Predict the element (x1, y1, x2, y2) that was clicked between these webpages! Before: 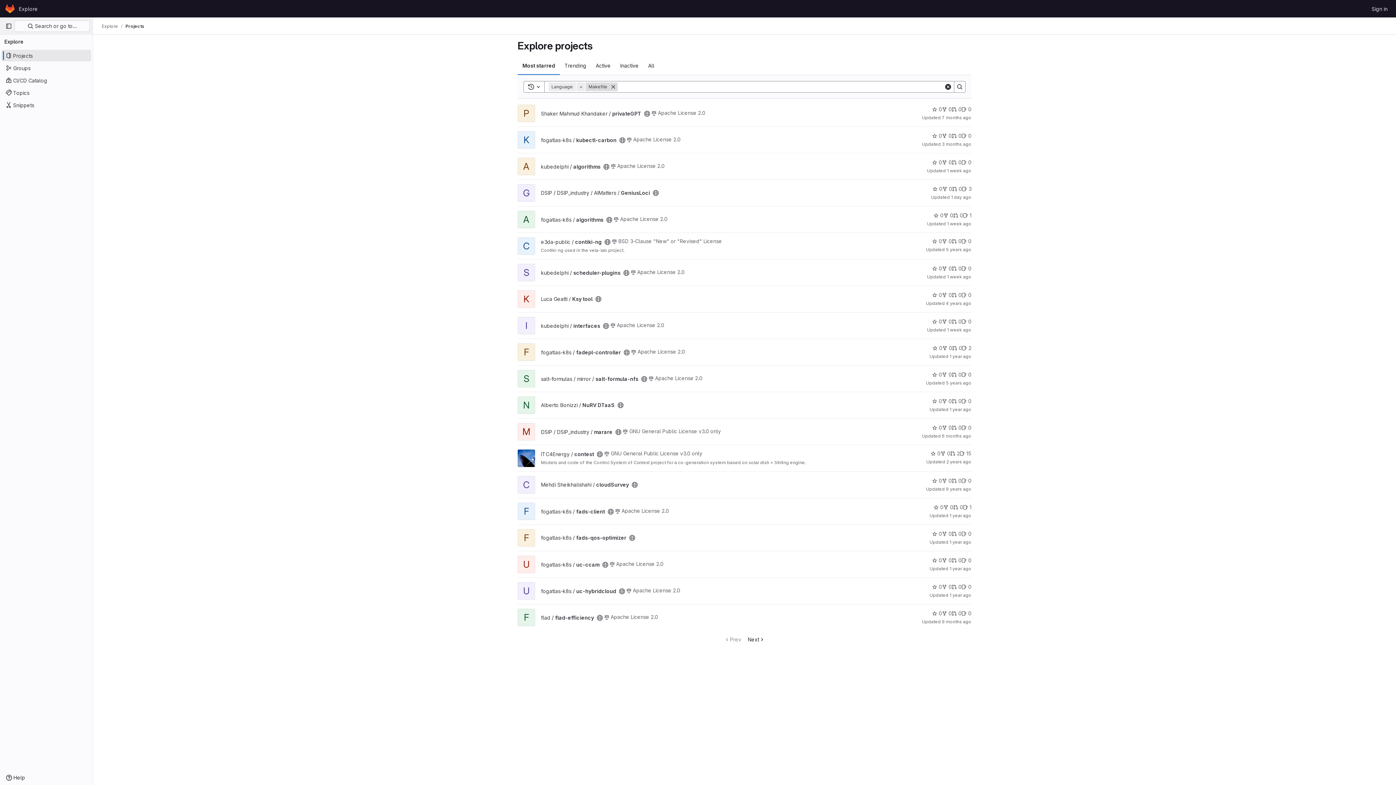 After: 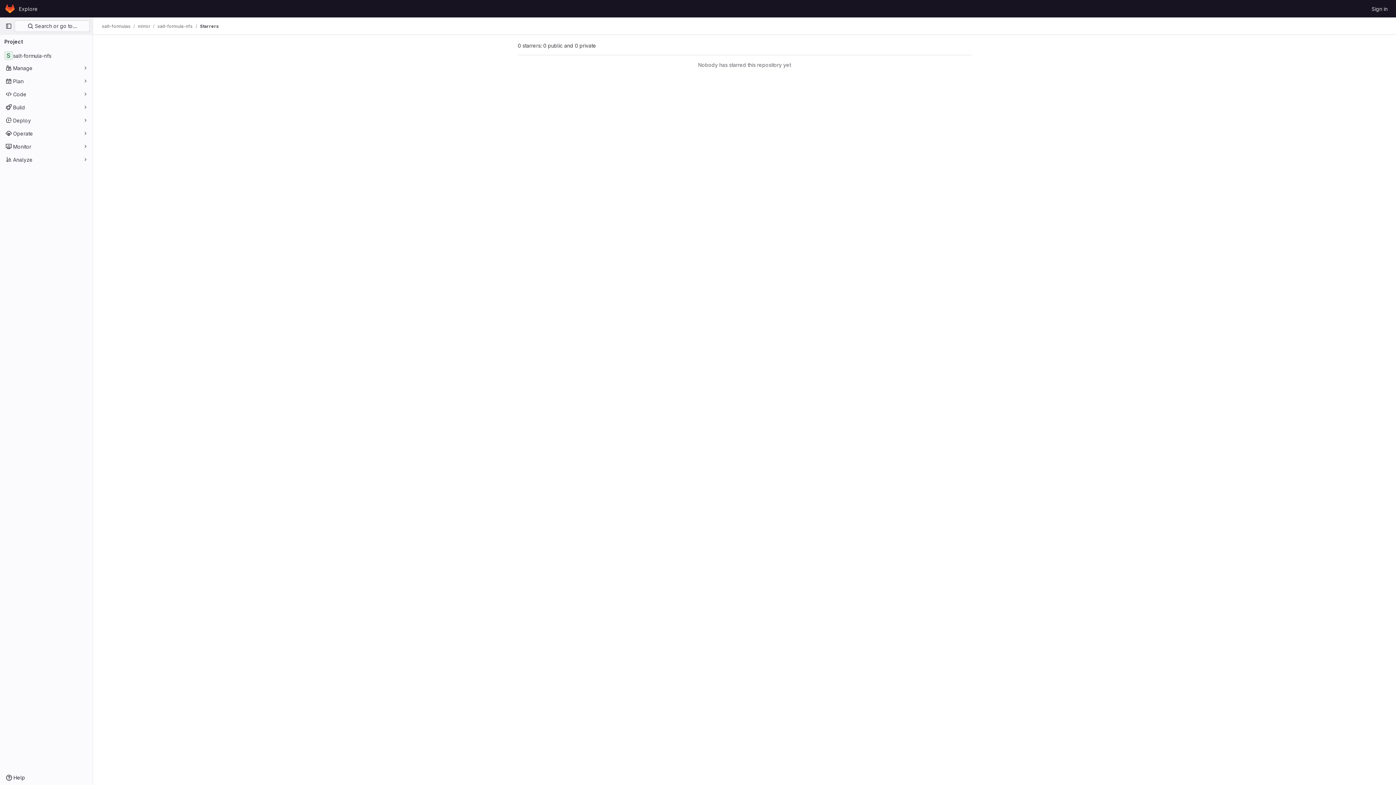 Action: bbox: (932, 370, 942, 378) label: salt-formula-nfs has 0 stars